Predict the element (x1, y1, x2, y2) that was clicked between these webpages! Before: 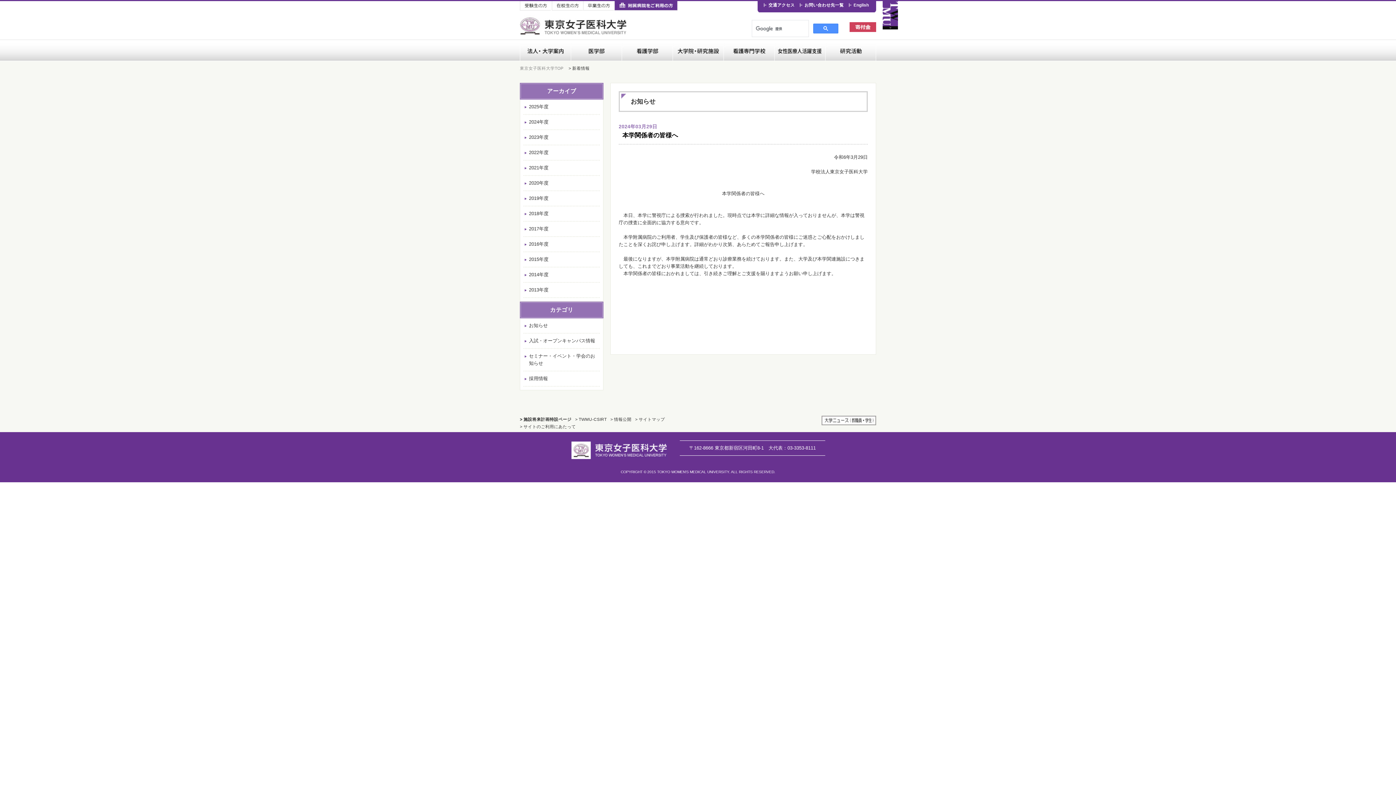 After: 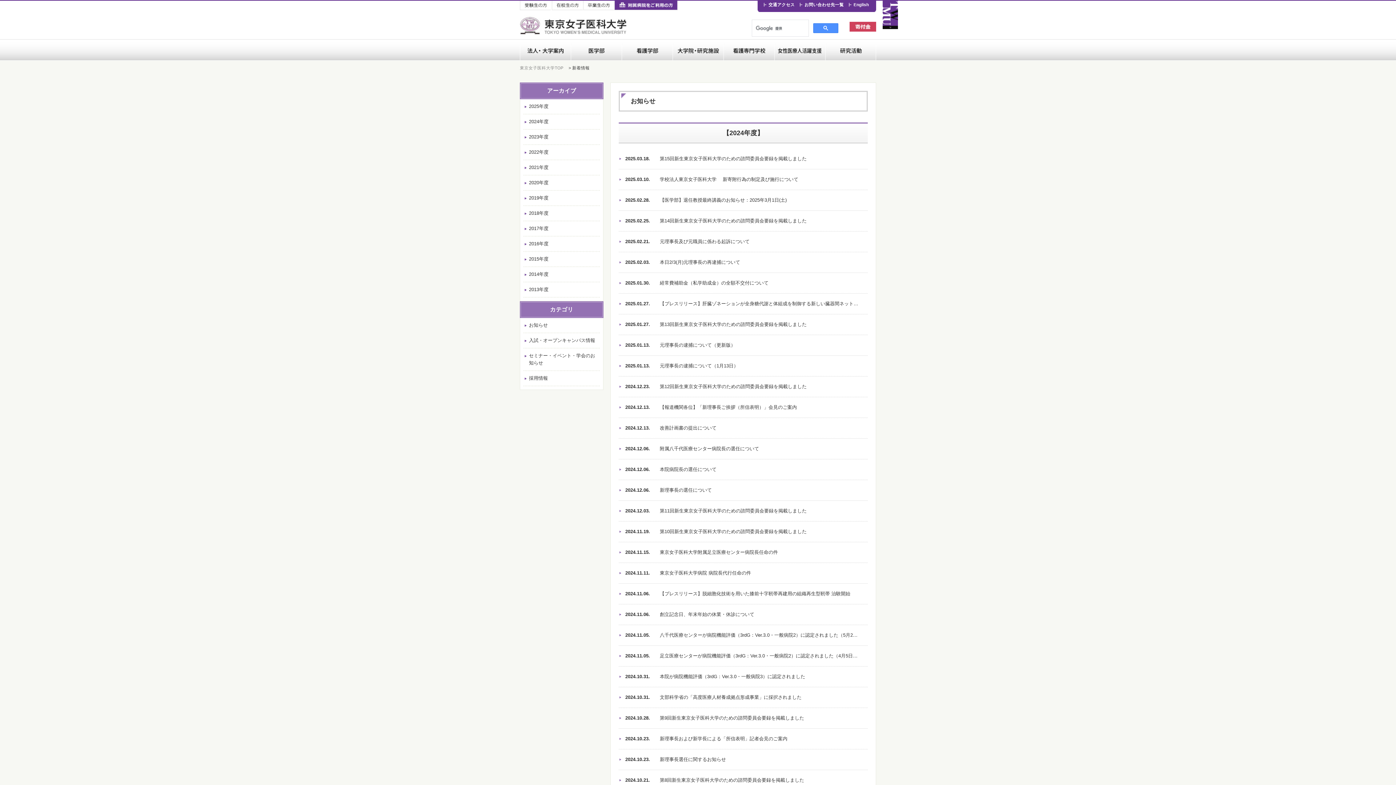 Action: bbox: (523, 114, 600, 130) label: 2024年度